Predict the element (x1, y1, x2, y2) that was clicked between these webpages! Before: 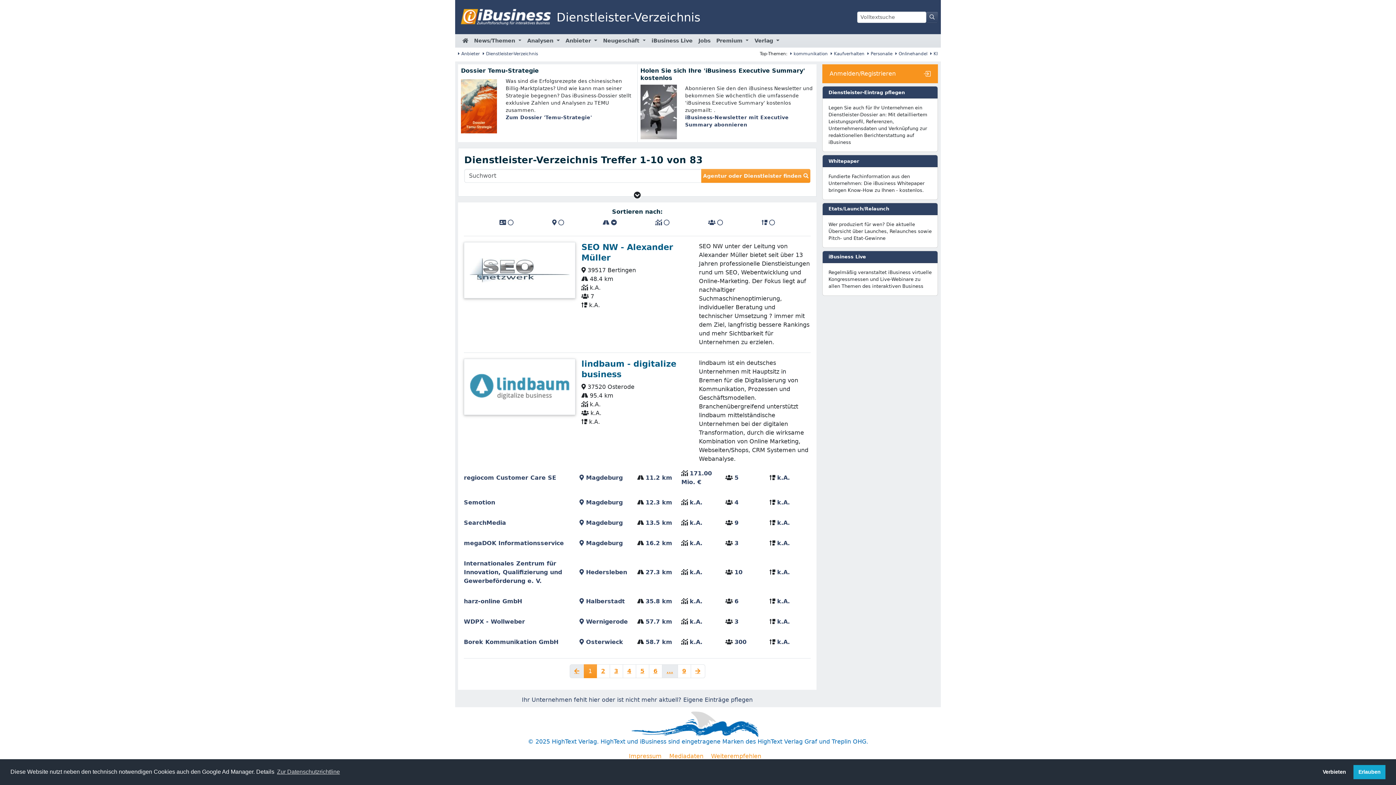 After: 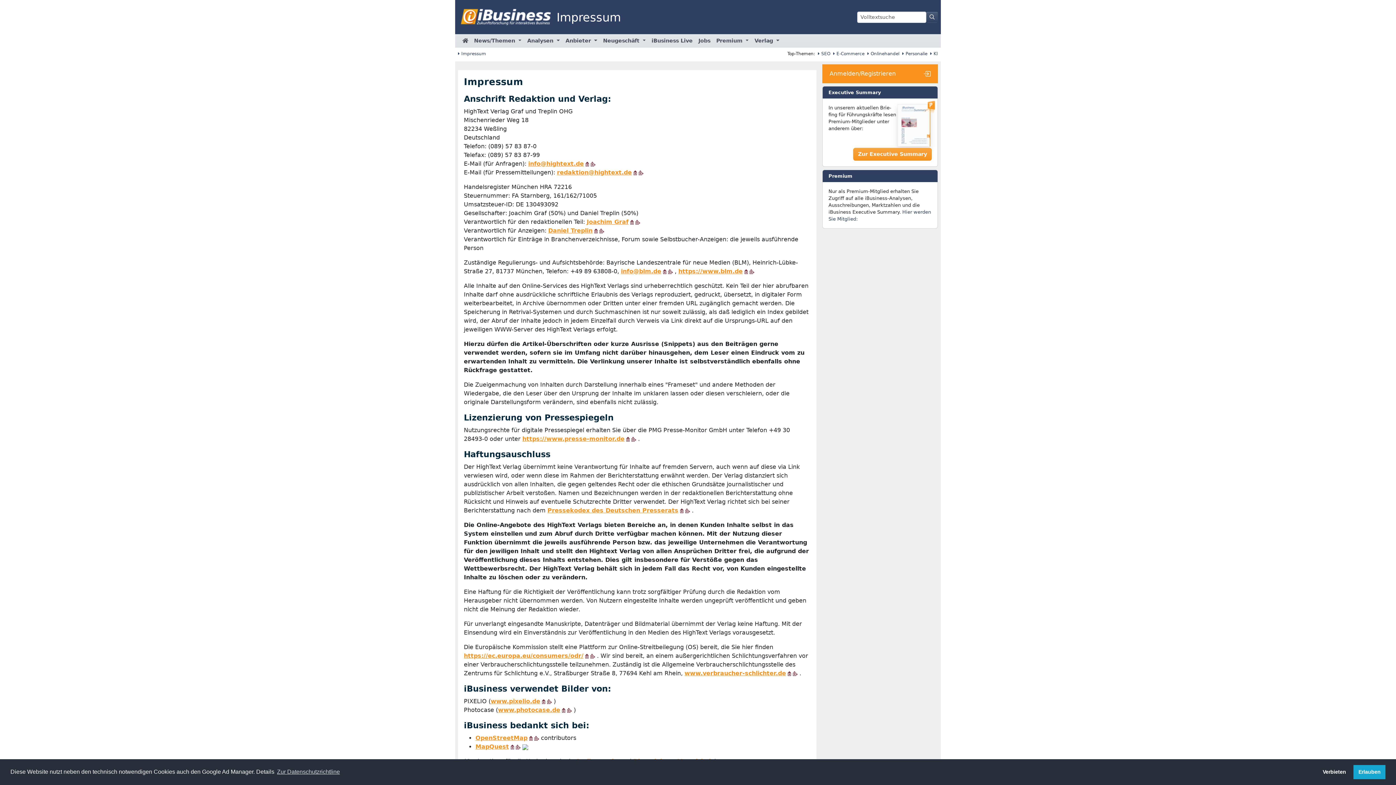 Action: bbox: (629, 753, 667, 760) label: Impressum